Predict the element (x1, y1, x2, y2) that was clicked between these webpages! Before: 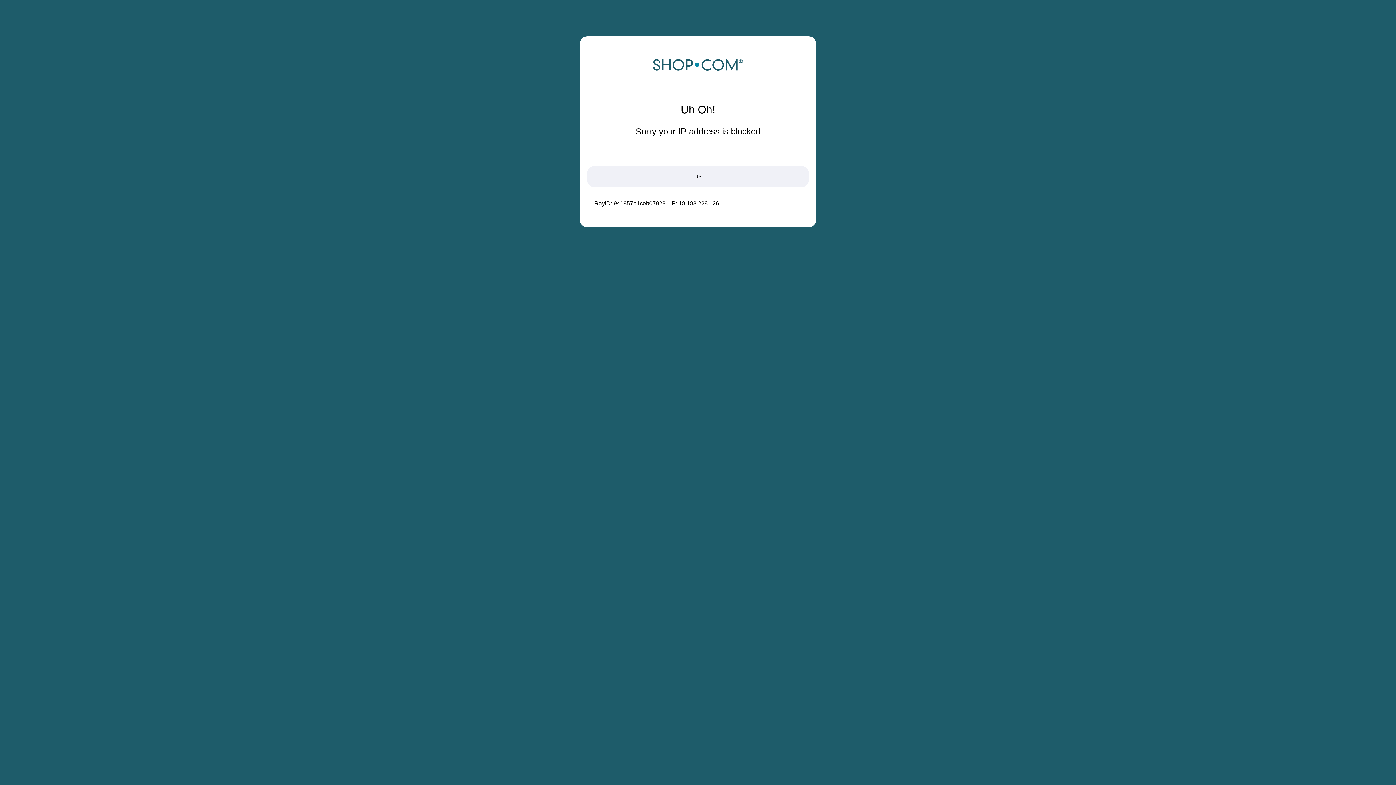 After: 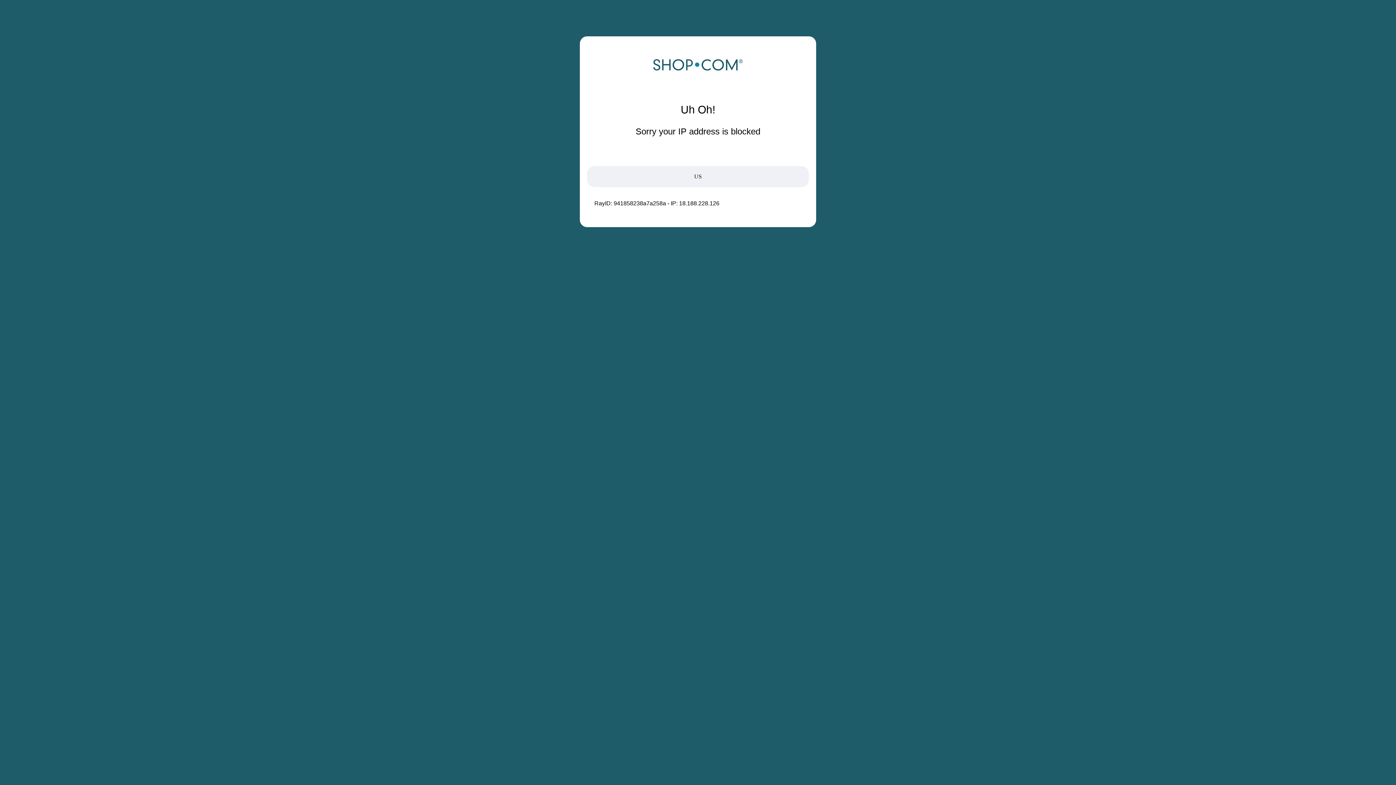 Action: bbox: (652, 68, 743, 74)